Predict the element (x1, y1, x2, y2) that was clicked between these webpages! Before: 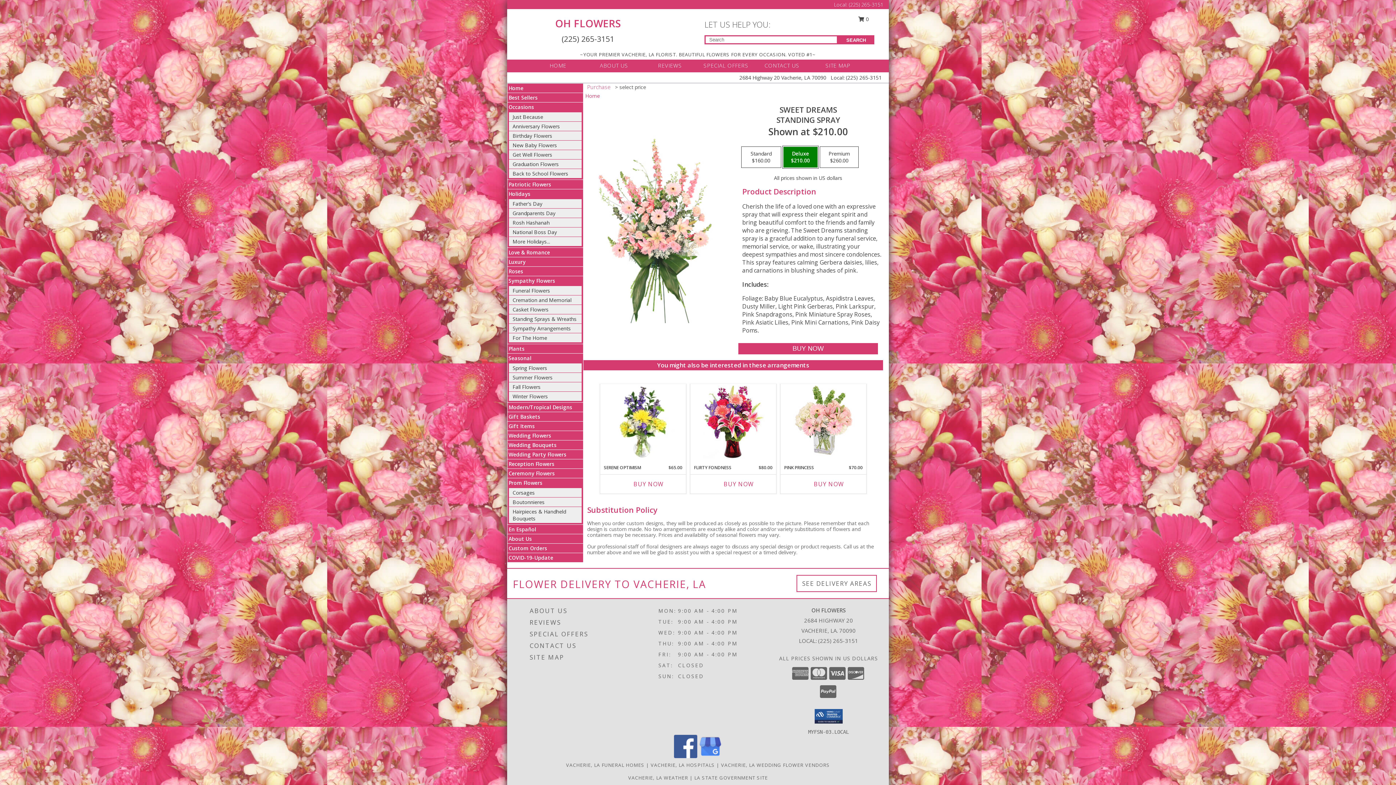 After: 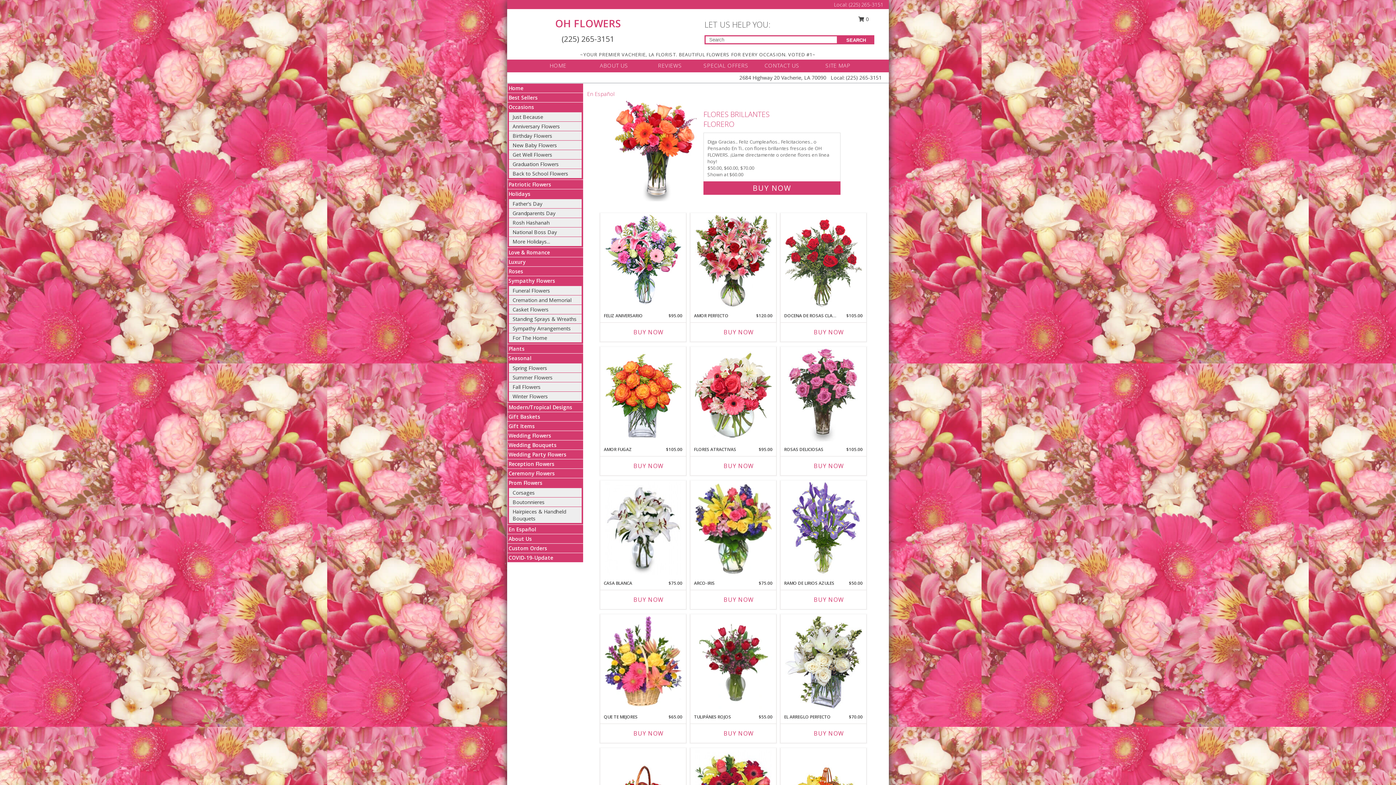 Action: label: En Español bbox: (508, 526, 536, 533)